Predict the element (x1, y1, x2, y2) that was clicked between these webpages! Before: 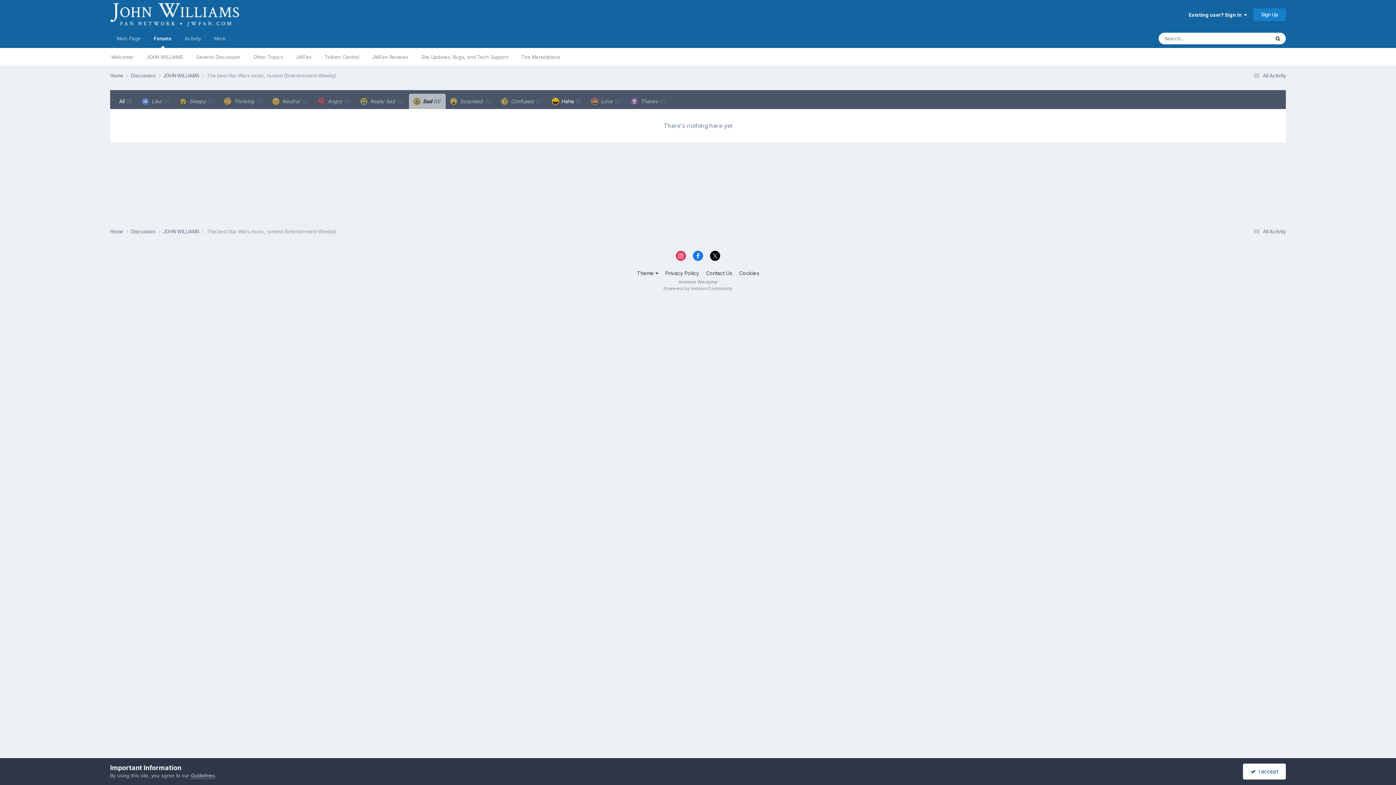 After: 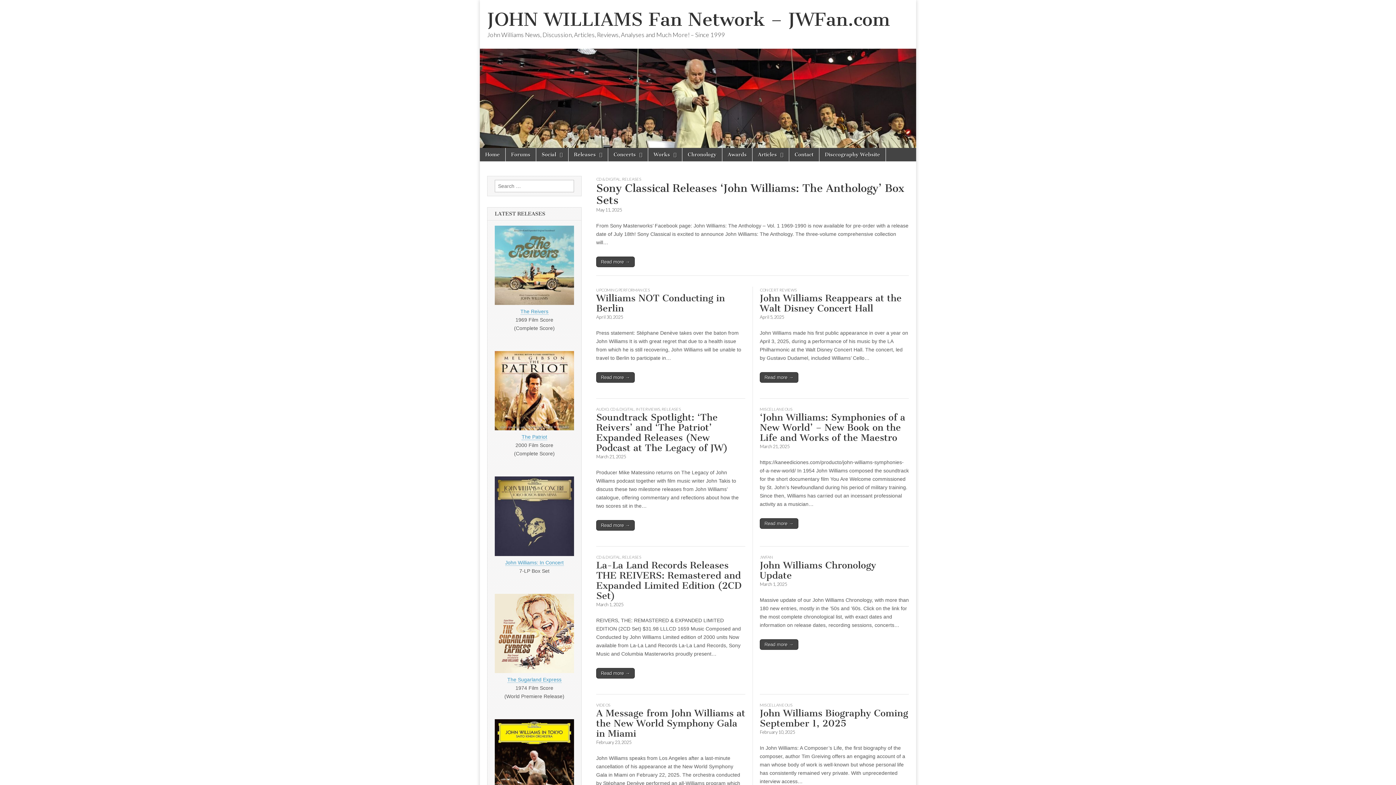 Action: label: Main Page bbox: (110, 29, 147, 48)